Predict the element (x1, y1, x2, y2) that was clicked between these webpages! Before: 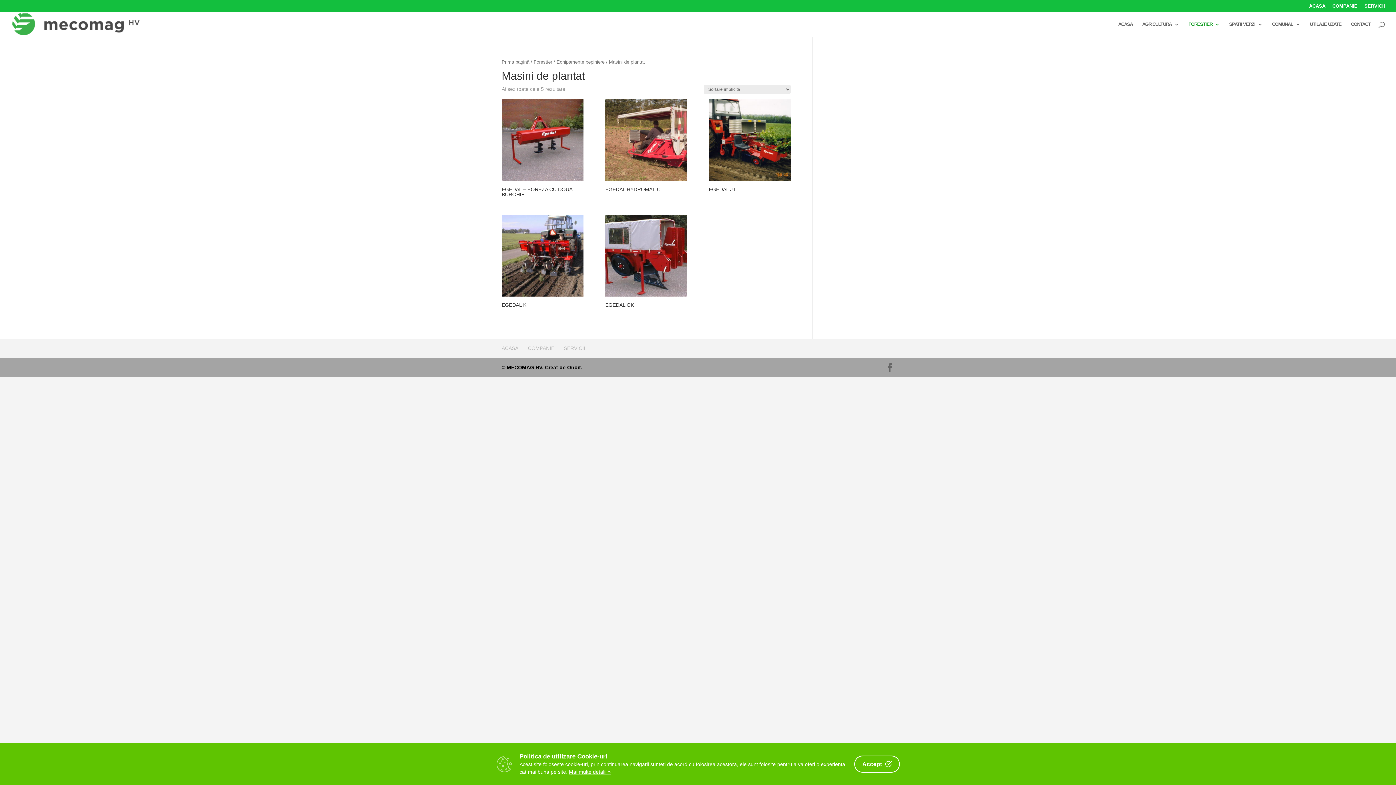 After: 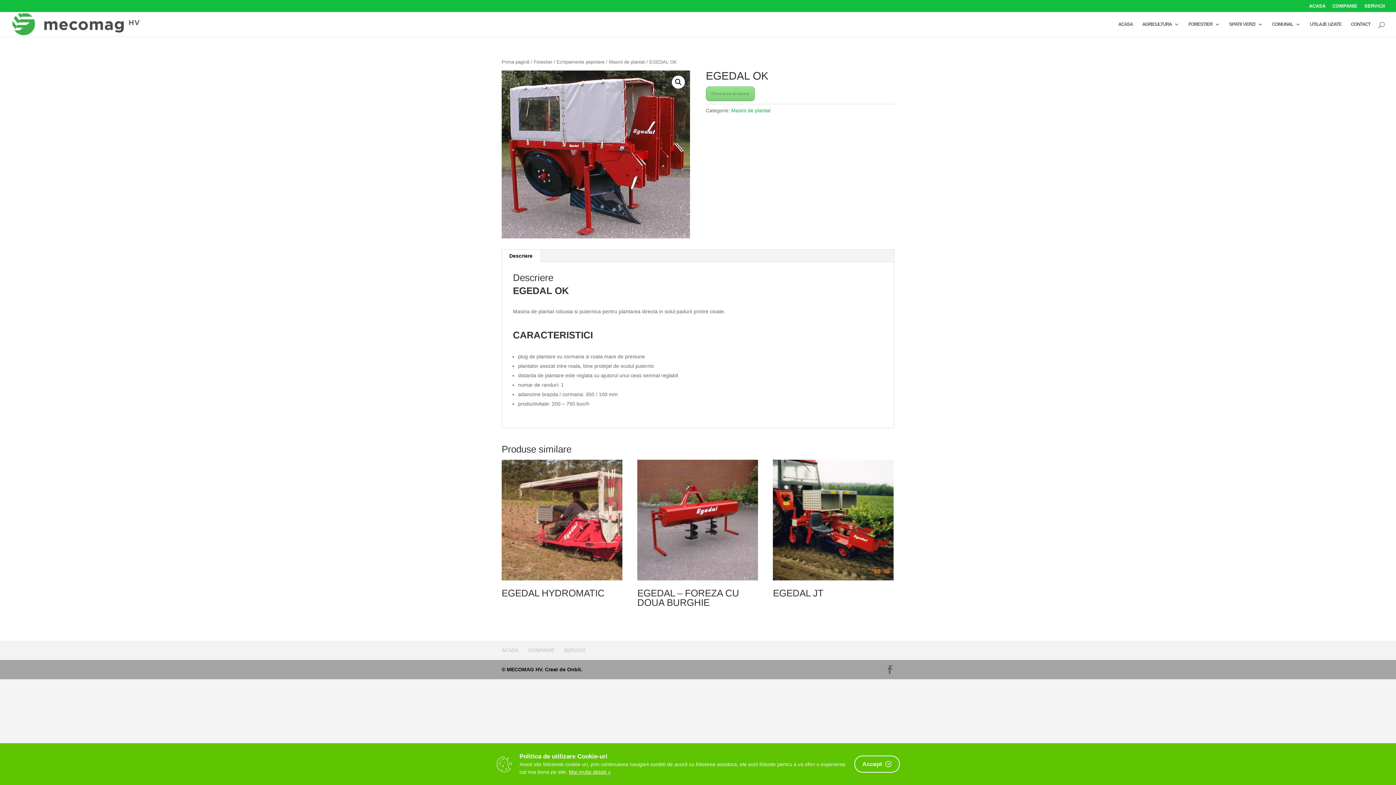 Action: bbox: (605, 214, 687, 310) label: EGEDAL OK